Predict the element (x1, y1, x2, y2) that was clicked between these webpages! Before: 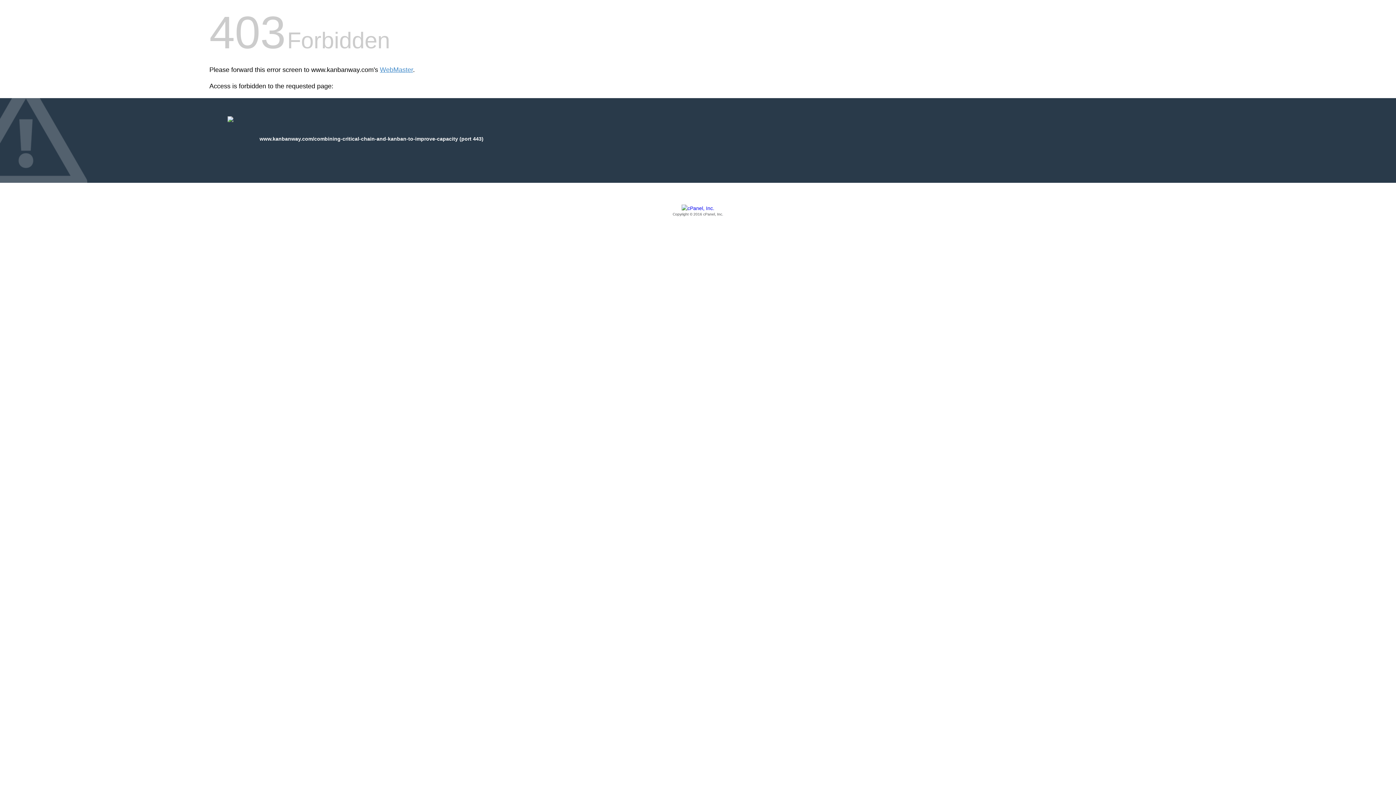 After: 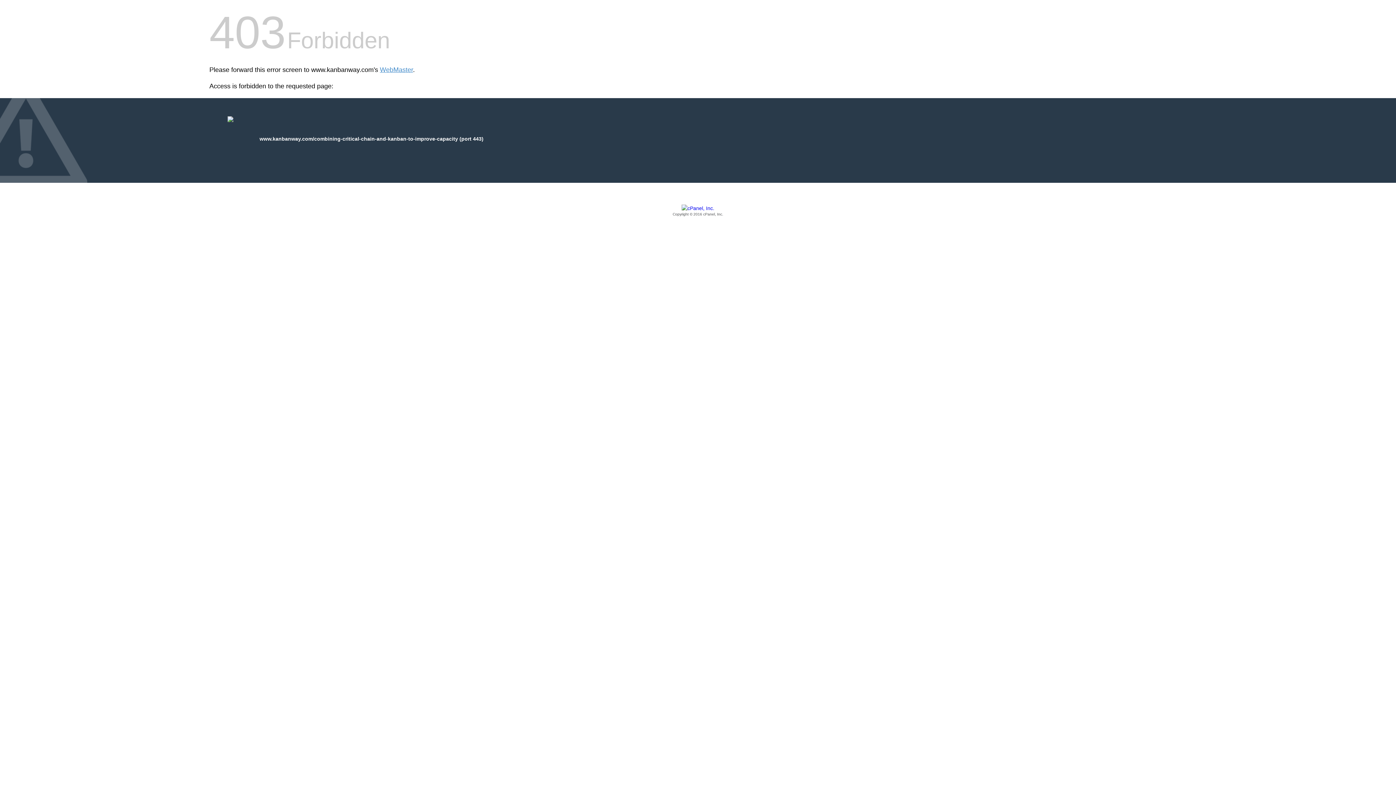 Action: label: Copyright © 2016 cPanel, Inc. bbox: (209, 205, 1186, 217)